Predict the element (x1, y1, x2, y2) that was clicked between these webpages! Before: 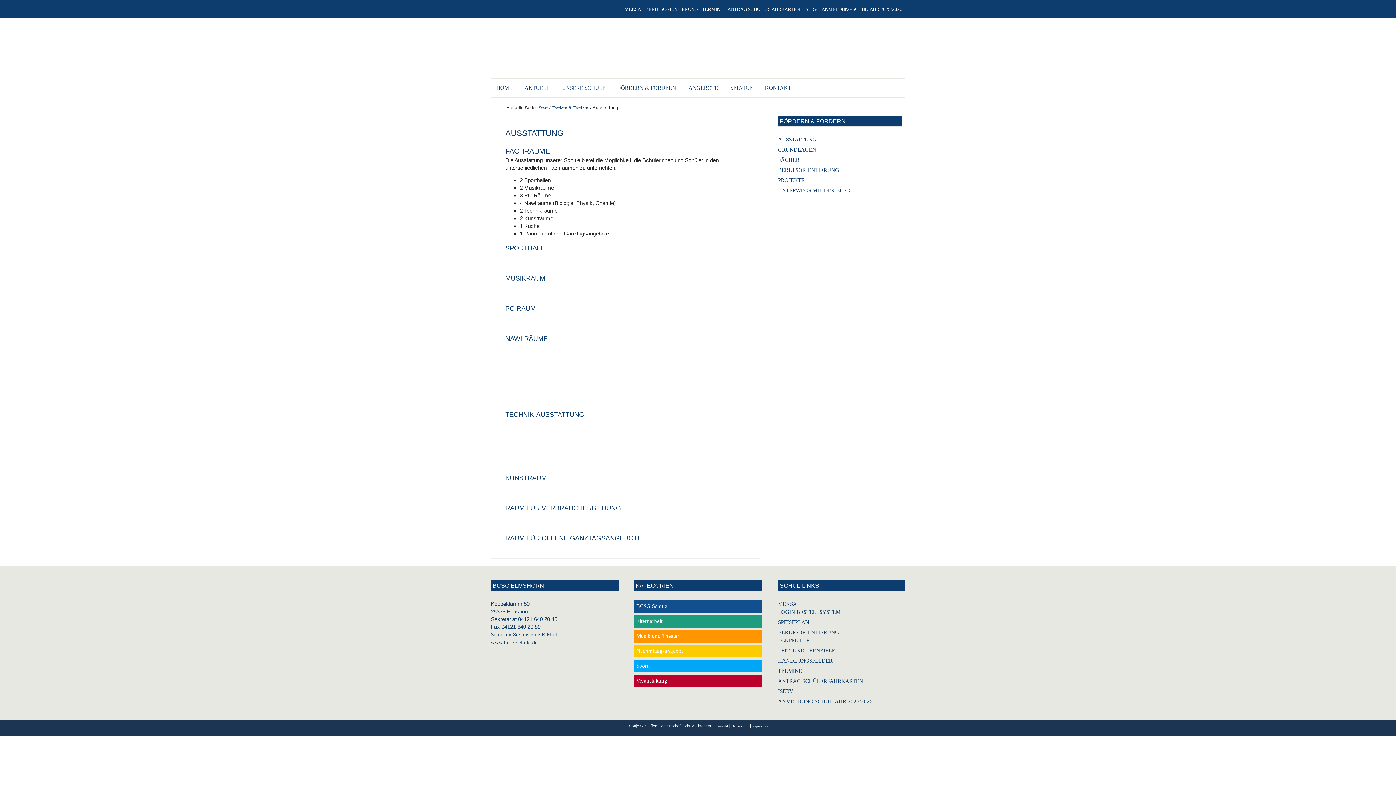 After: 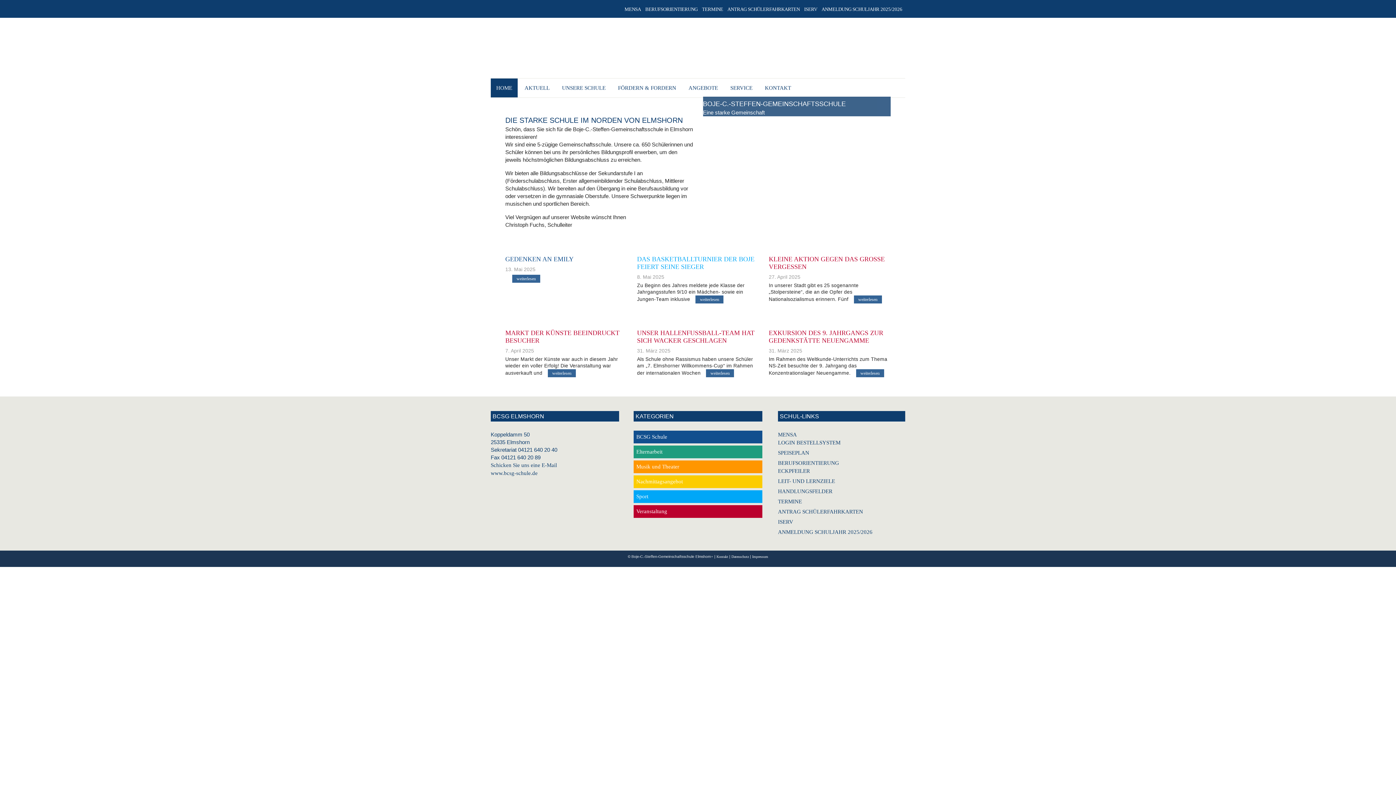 Action: label: Start bbox: (538, 105, 548, 111)